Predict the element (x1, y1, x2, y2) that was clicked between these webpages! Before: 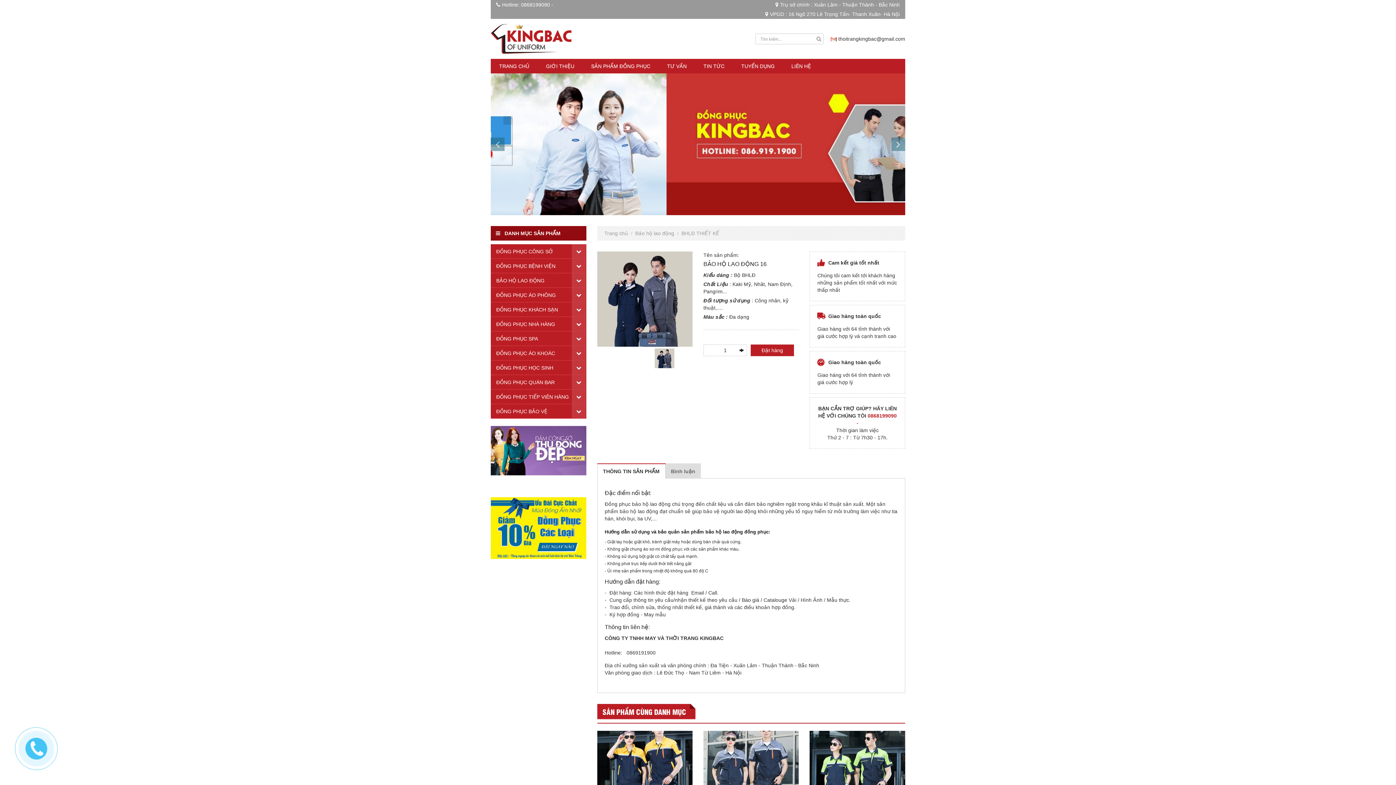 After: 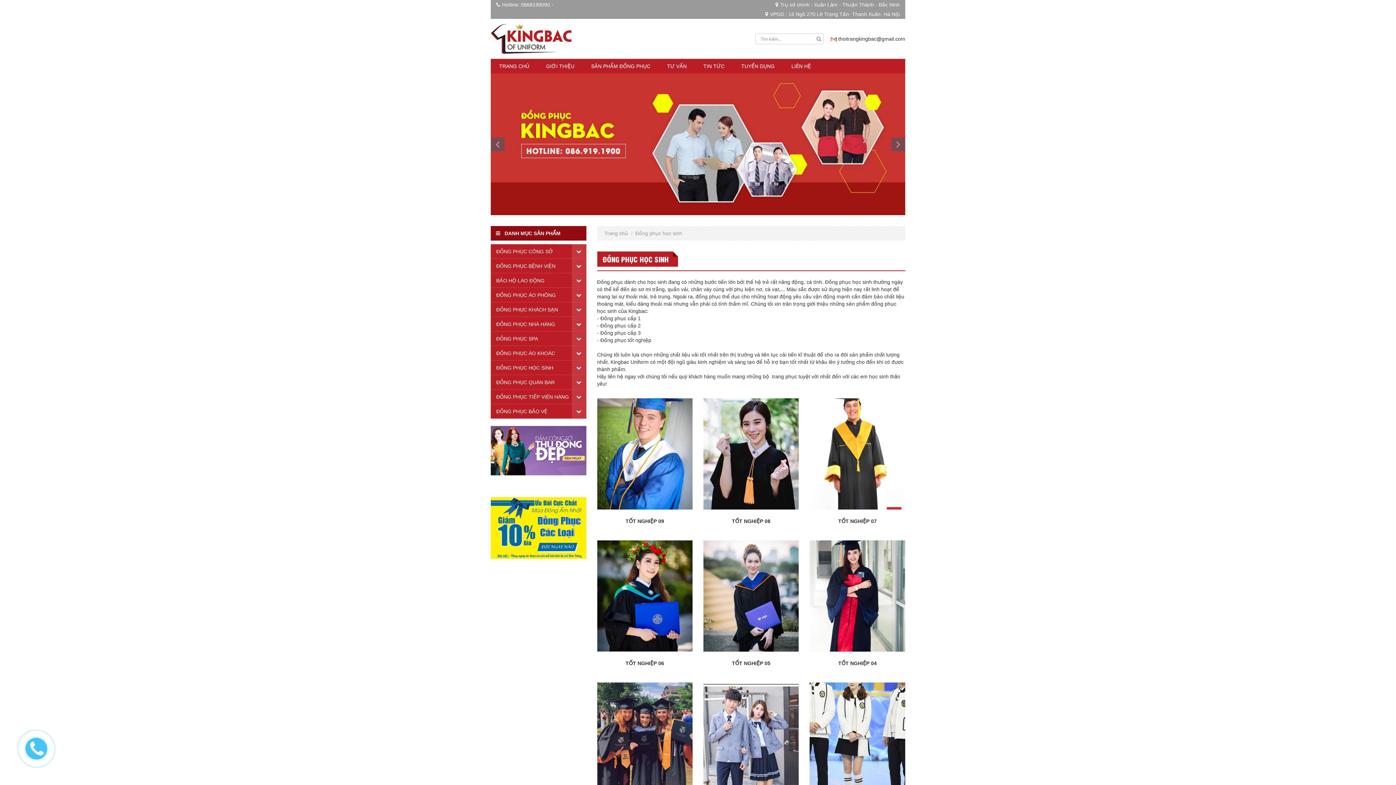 Action: bbox: (496, 360, 580, 375) label: ĐỒNG PHỤC HỌC SINH